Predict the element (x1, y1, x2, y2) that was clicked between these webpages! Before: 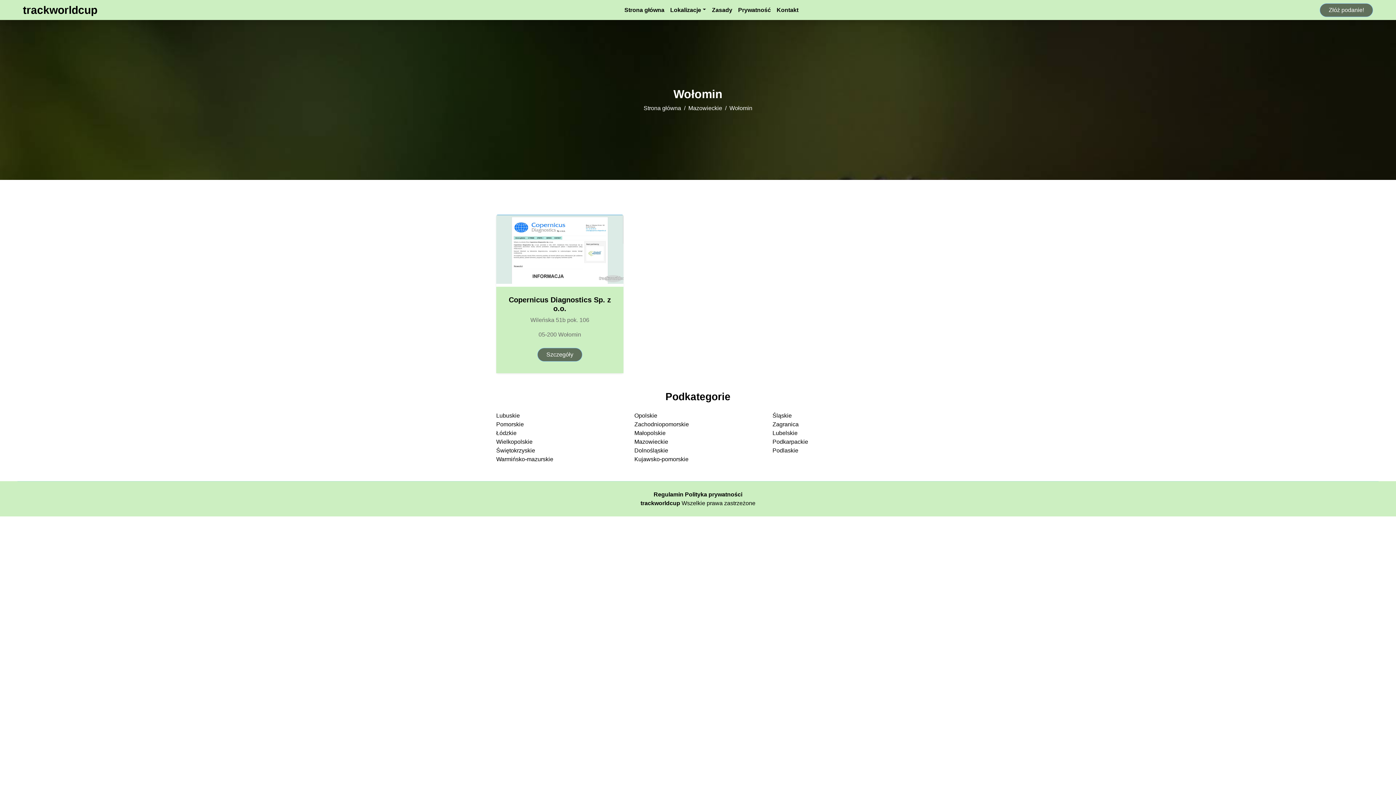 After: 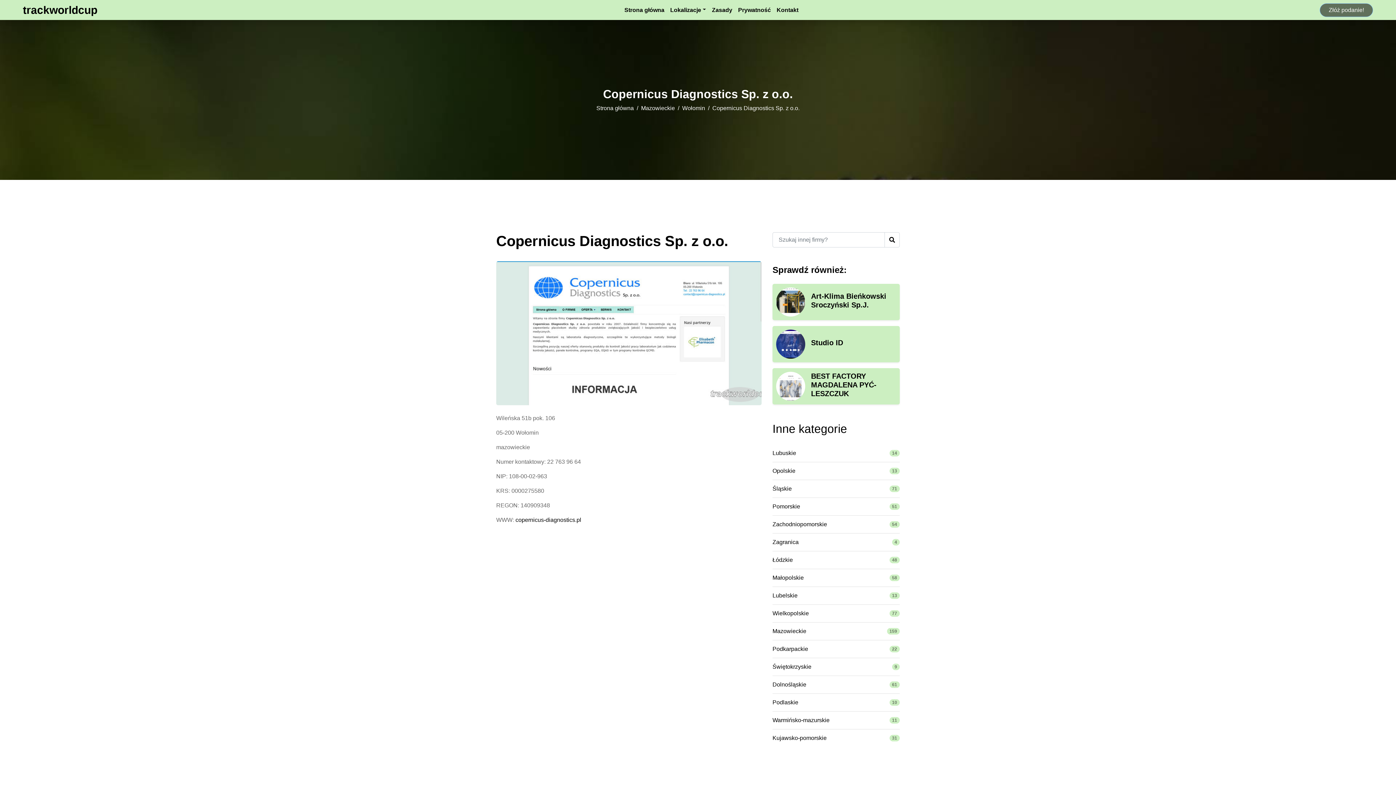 Action: bbox: (537, 347, 582, 361) label: Szczegóły